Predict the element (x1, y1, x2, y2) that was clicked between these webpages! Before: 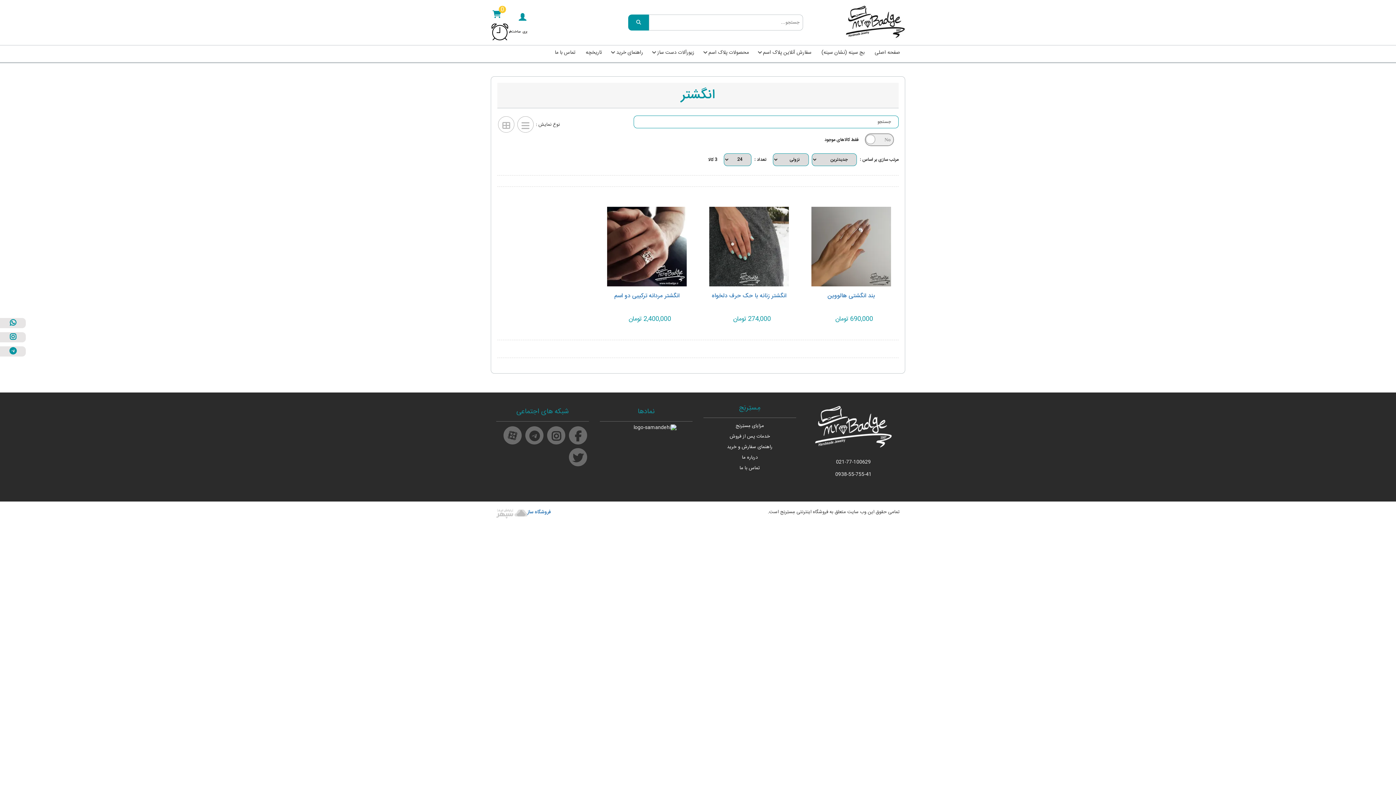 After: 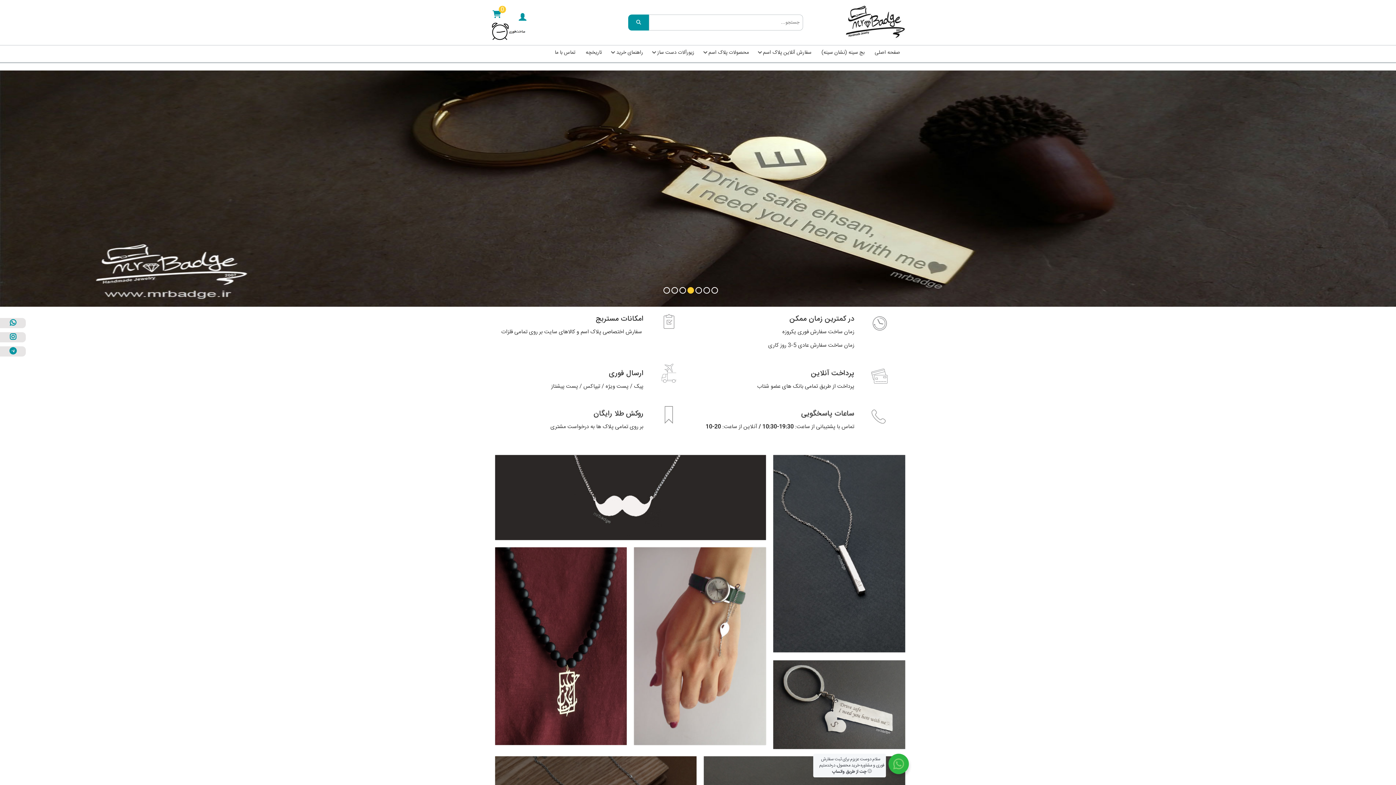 Action: bbox: (845, 3, 905, 41)